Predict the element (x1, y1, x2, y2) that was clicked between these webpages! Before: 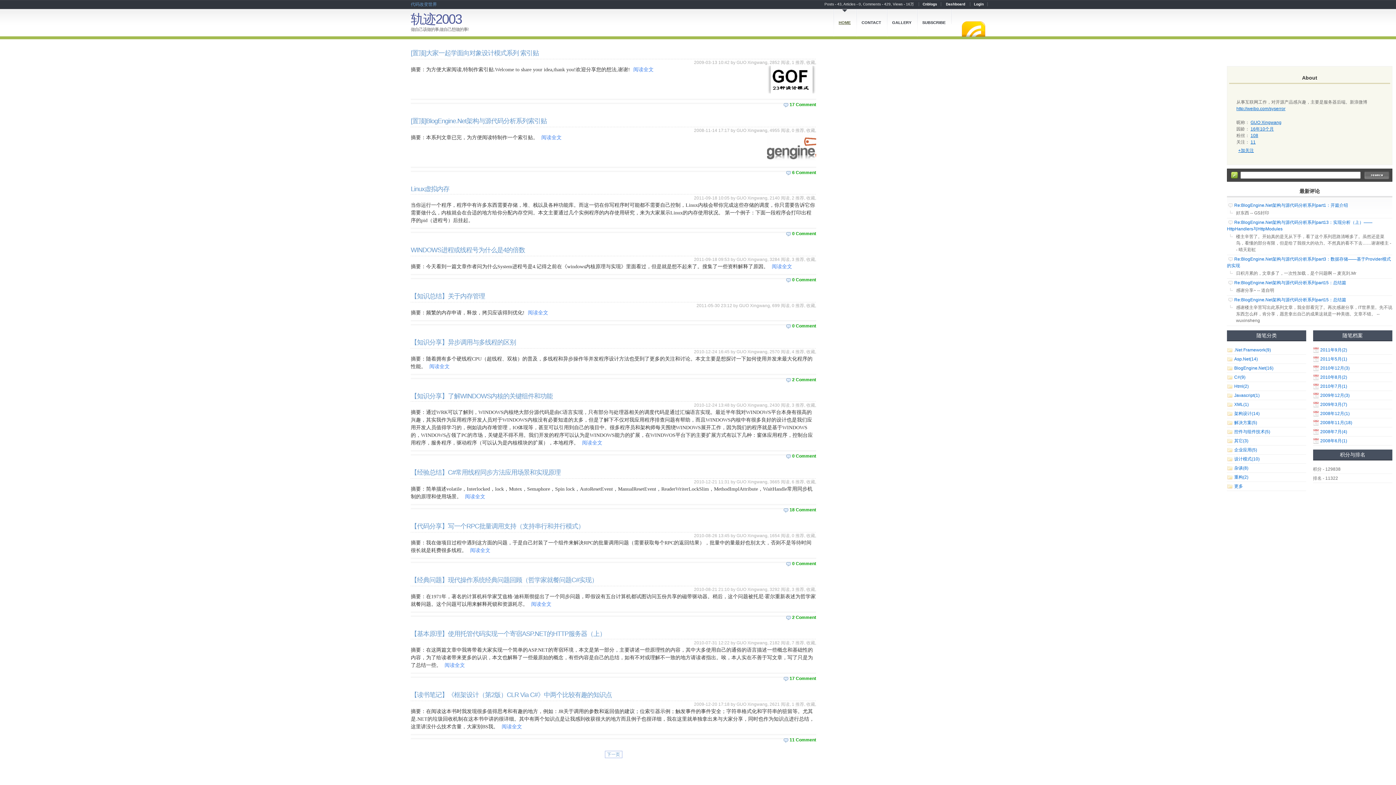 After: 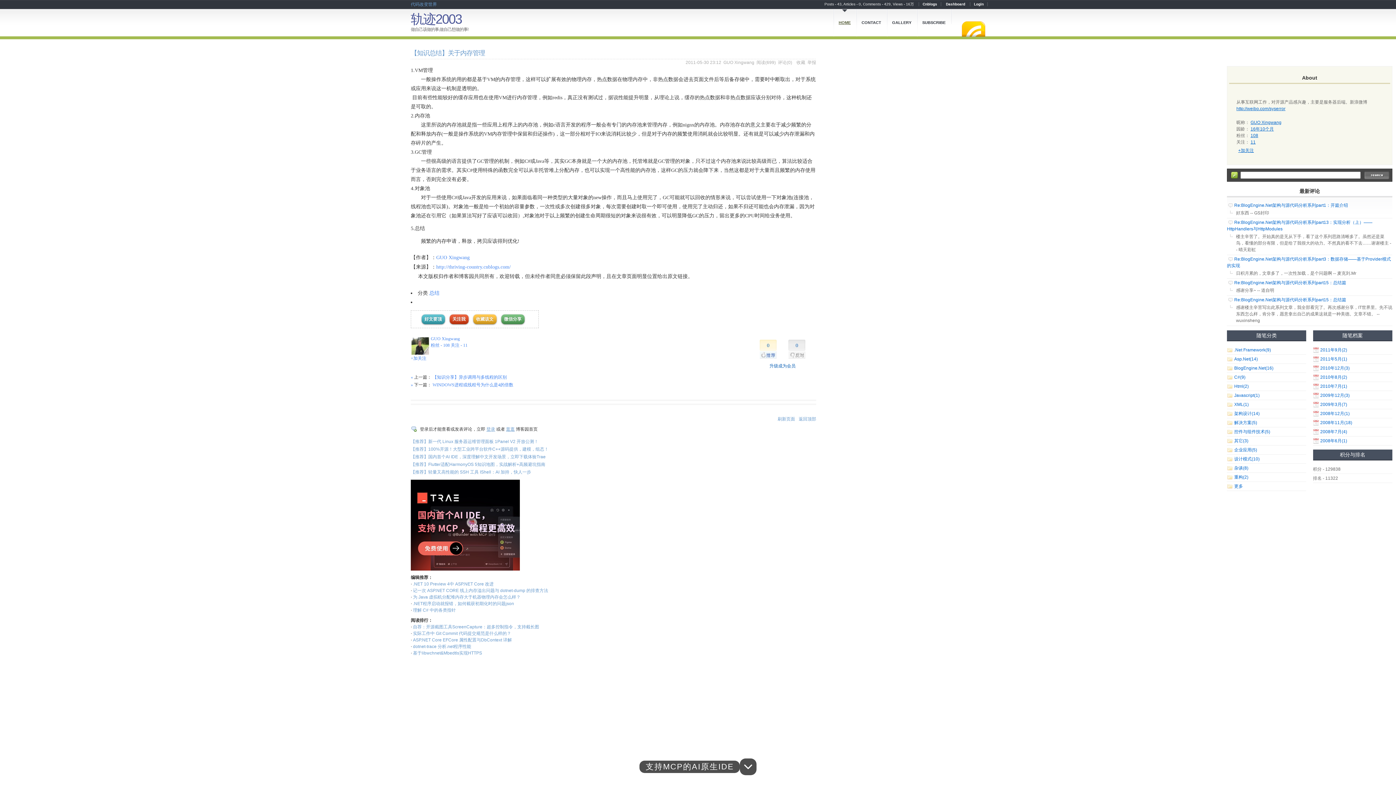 Action: bbox: (410, 292, 485, 299) label: 【知识总结】关于内存管理